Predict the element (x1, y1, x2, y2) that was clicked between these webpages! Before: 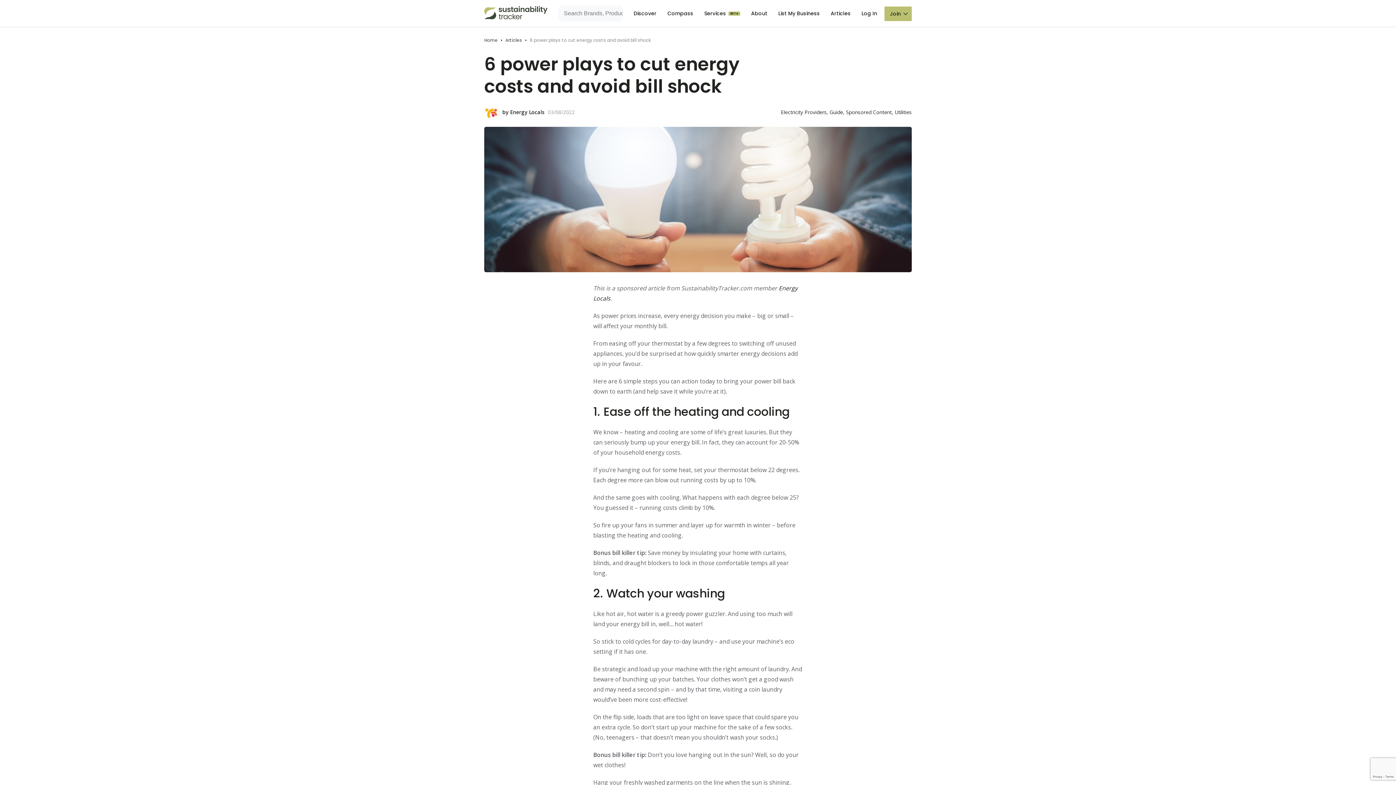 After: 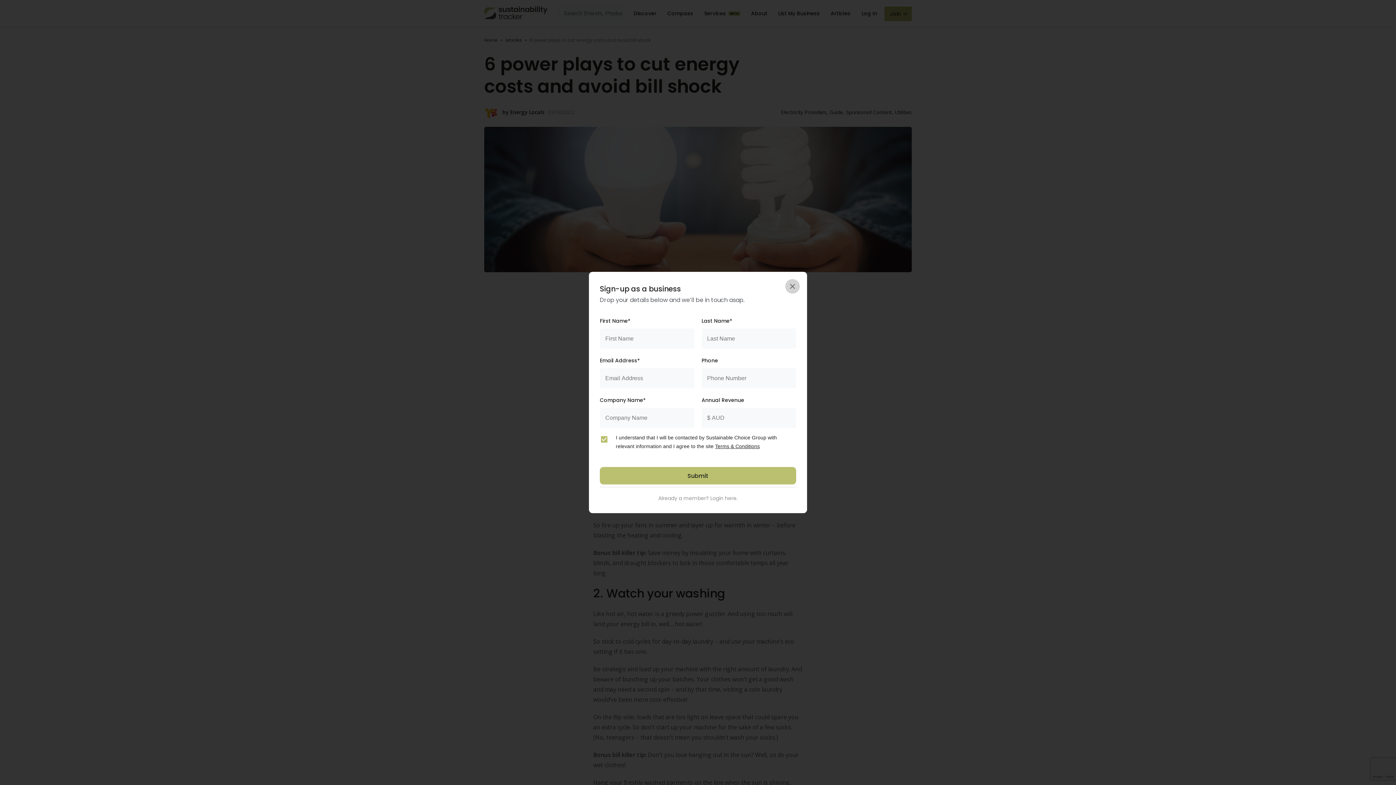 Action: label: List My Business bbox: (778, 9, 820, 17)